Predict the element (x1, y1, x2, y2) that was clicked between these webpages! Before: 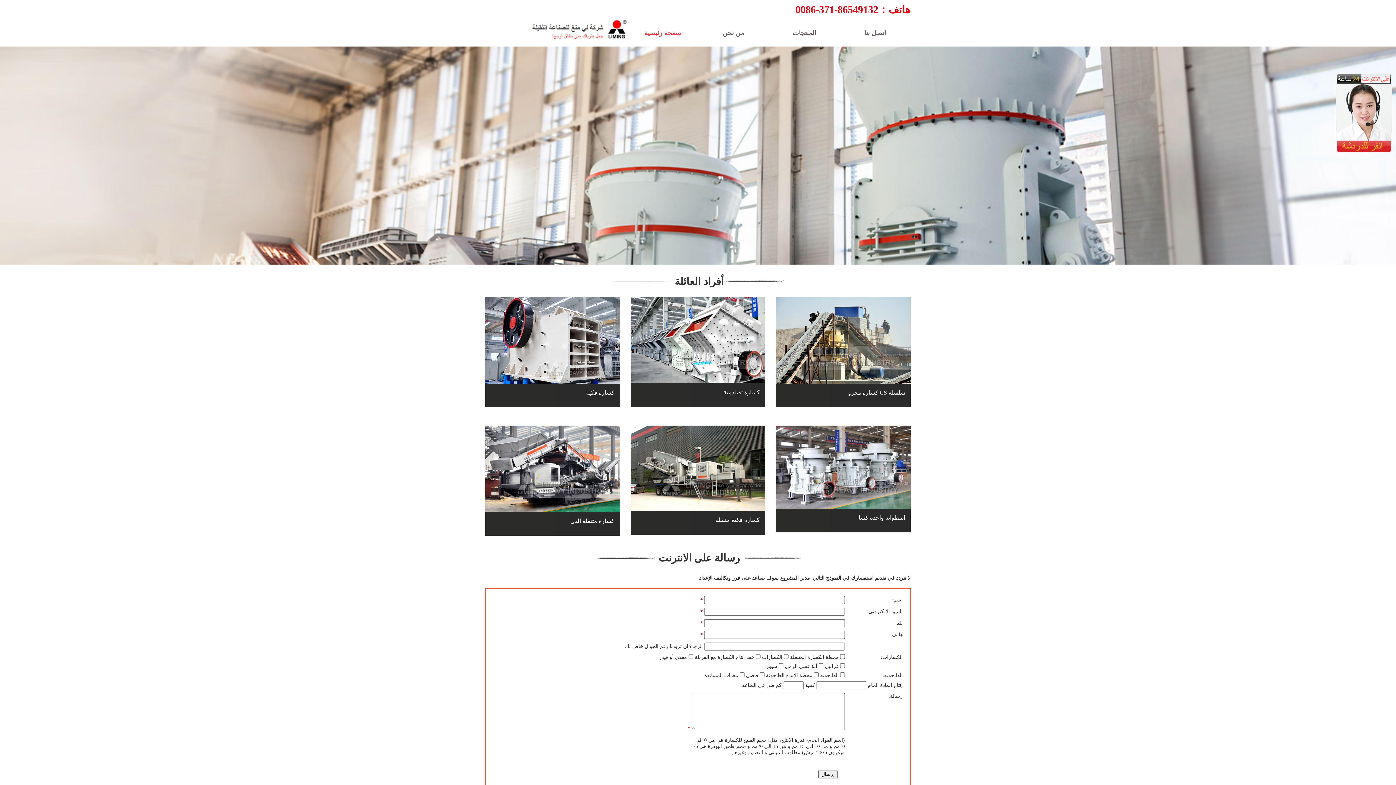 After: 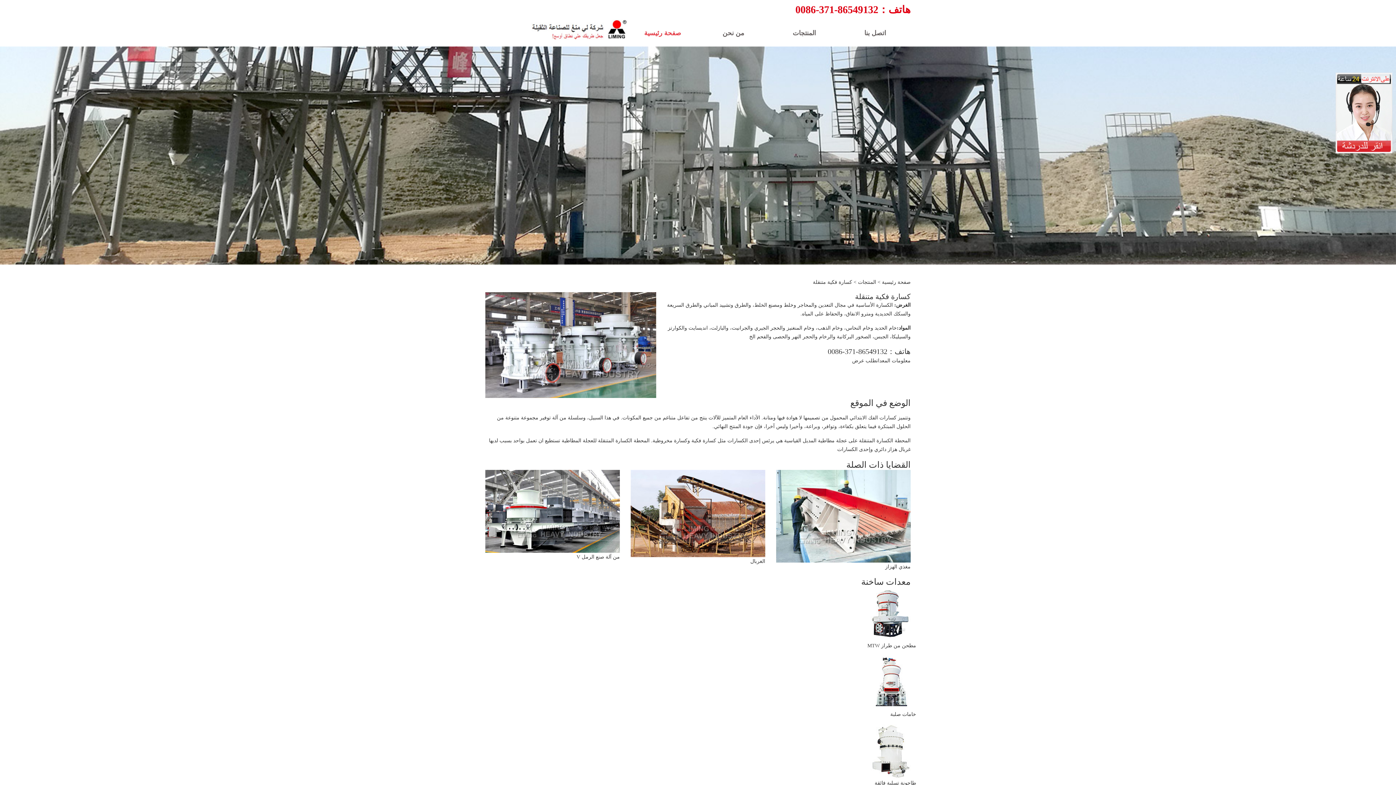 Action: label: كسارة فكية متنقلة bbox: (630, 523, 765, 529)